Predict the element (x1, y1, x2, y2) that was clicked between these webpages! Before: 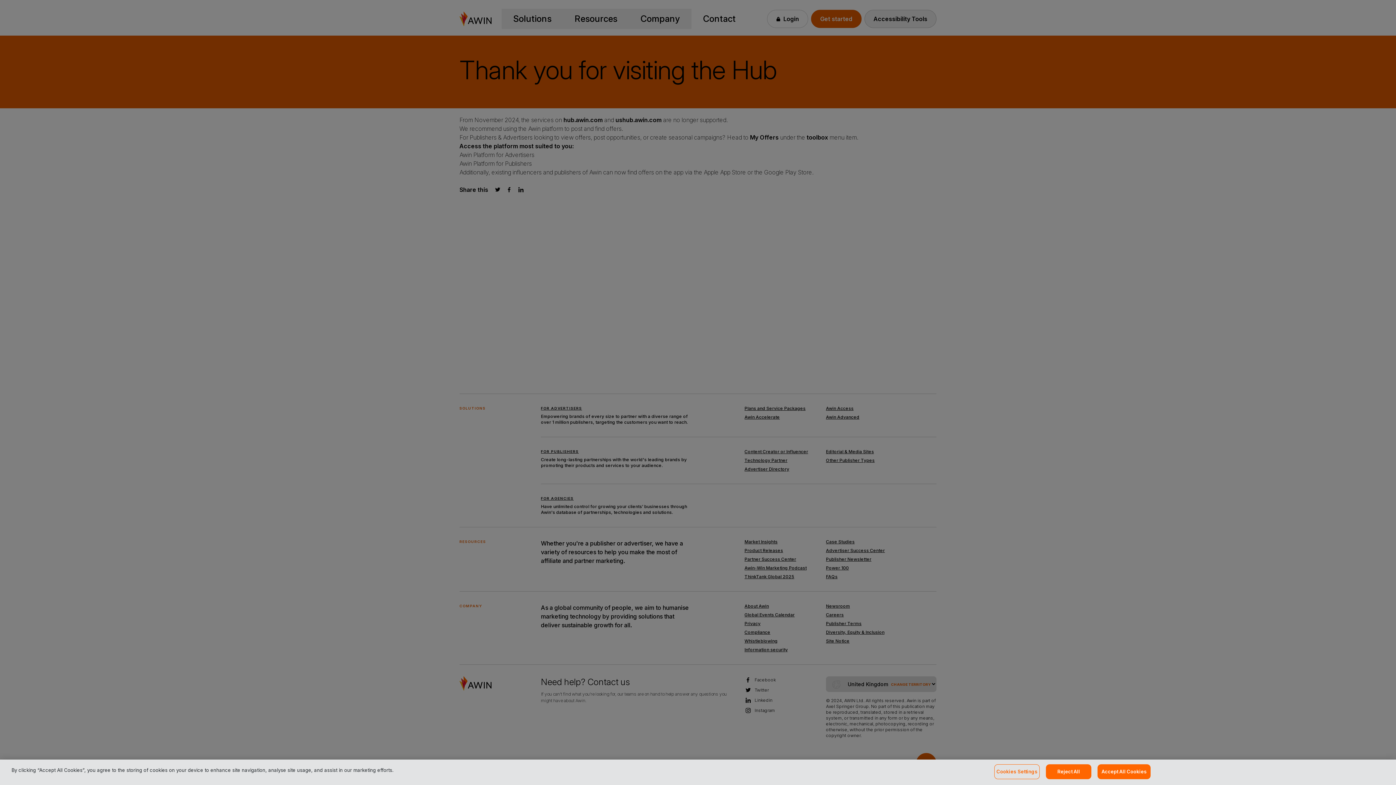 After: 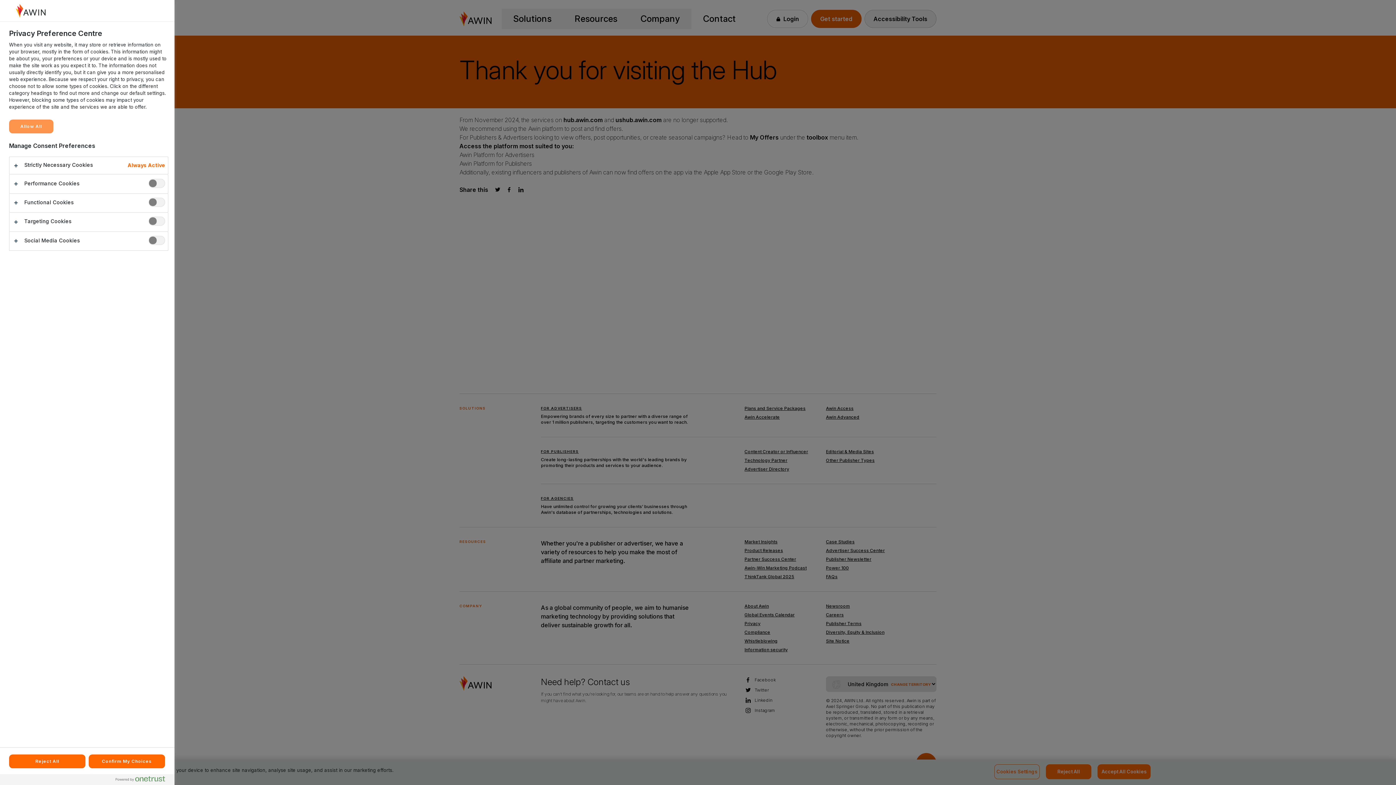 Action: label: Cookies Settings bbox: (994, 764, 1040, 779)